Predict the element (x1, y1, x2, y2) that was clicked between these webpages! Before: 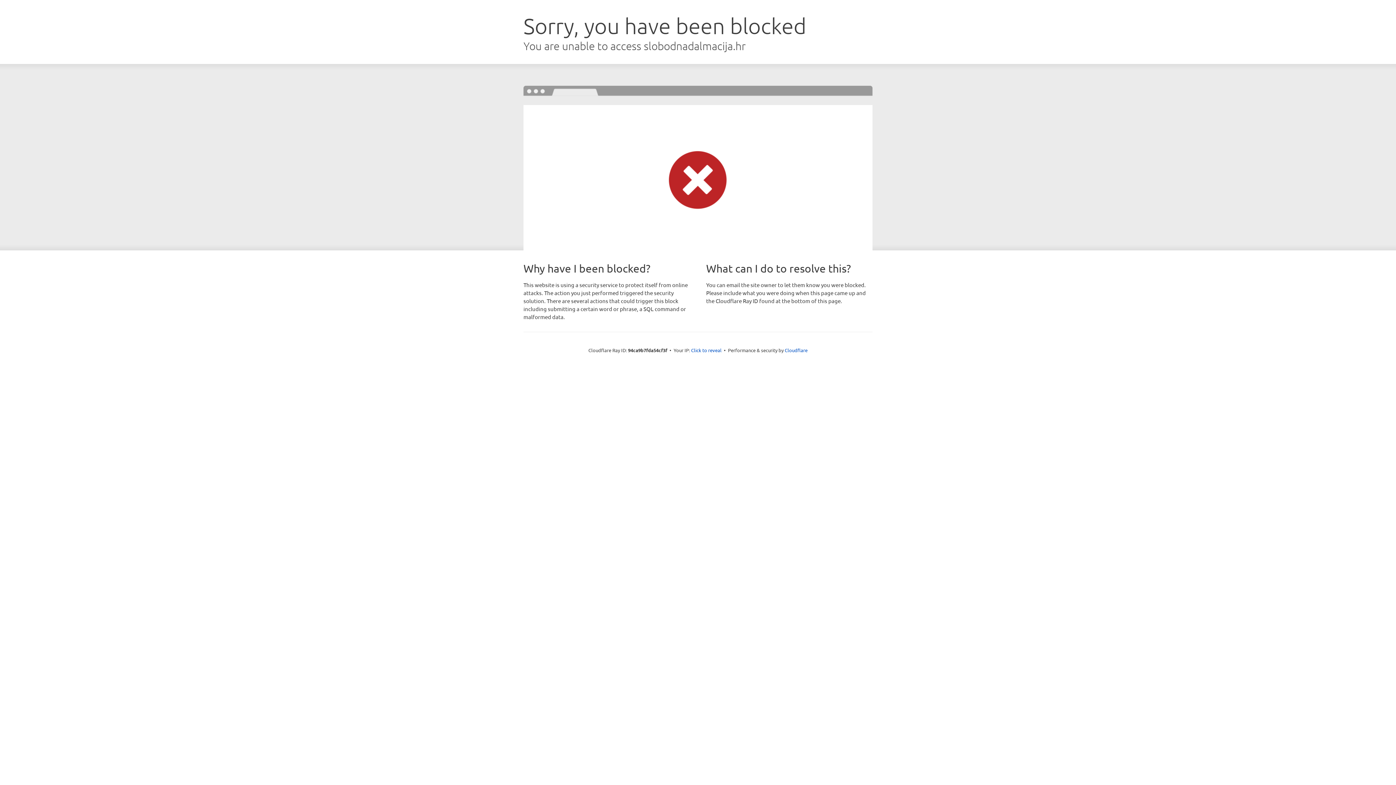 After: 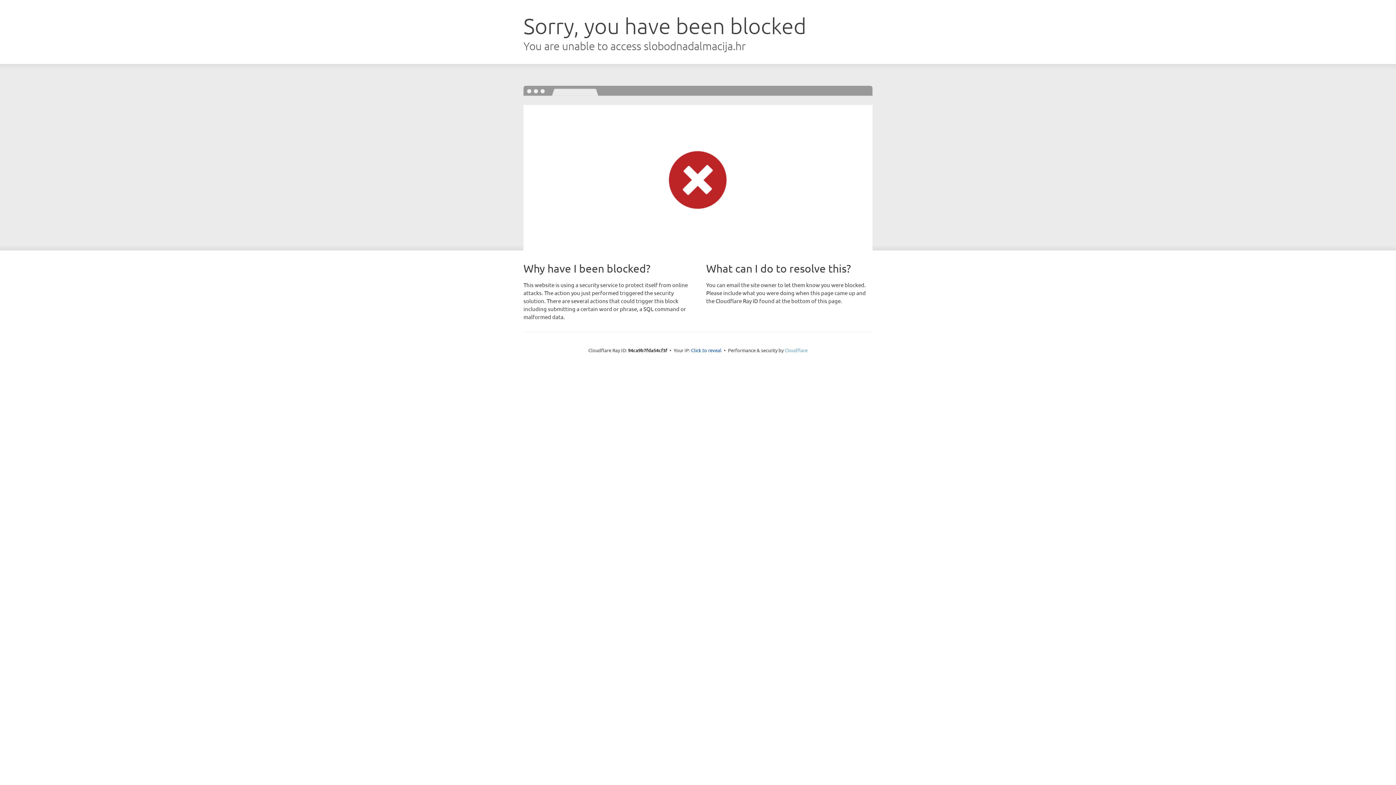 Action: label: Cloudflare bbox: (784, 347, 807, 353)